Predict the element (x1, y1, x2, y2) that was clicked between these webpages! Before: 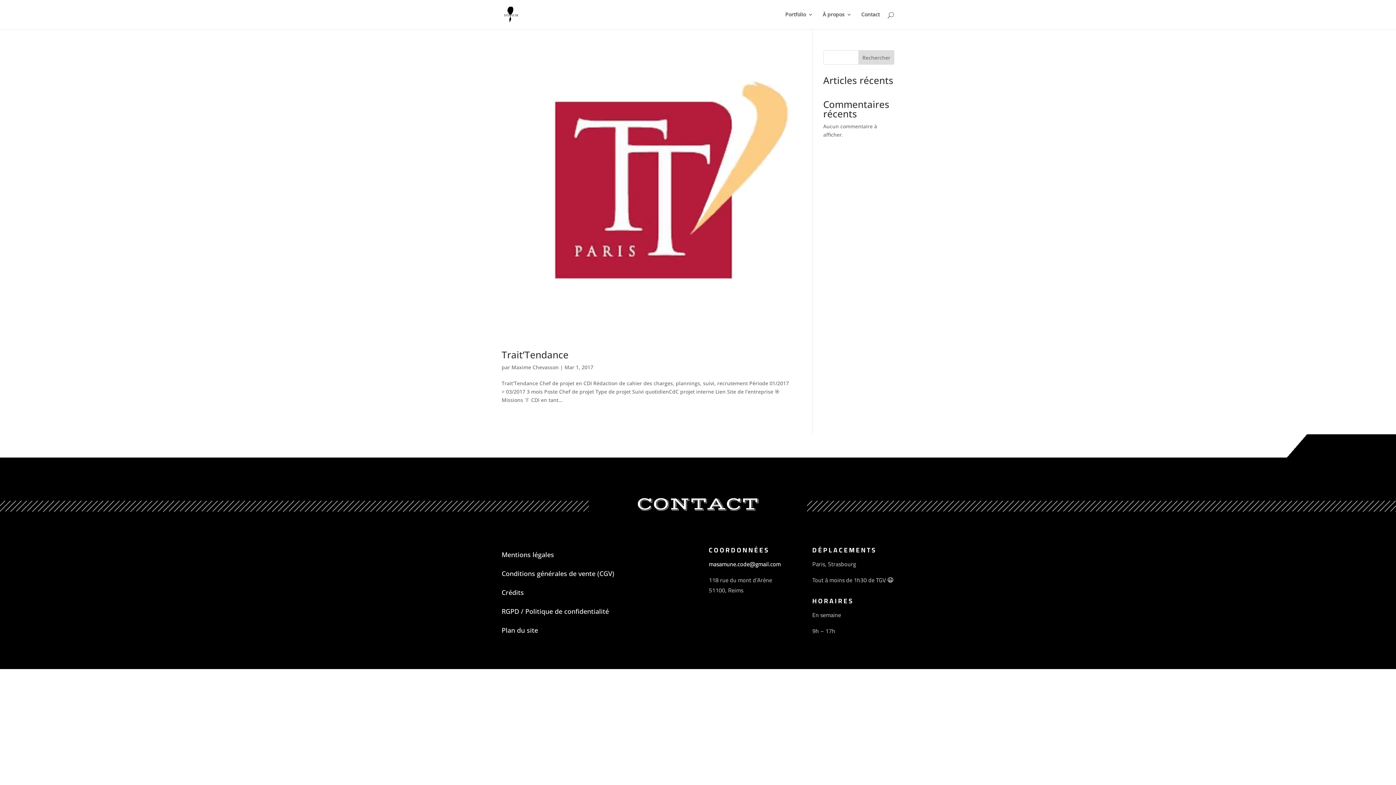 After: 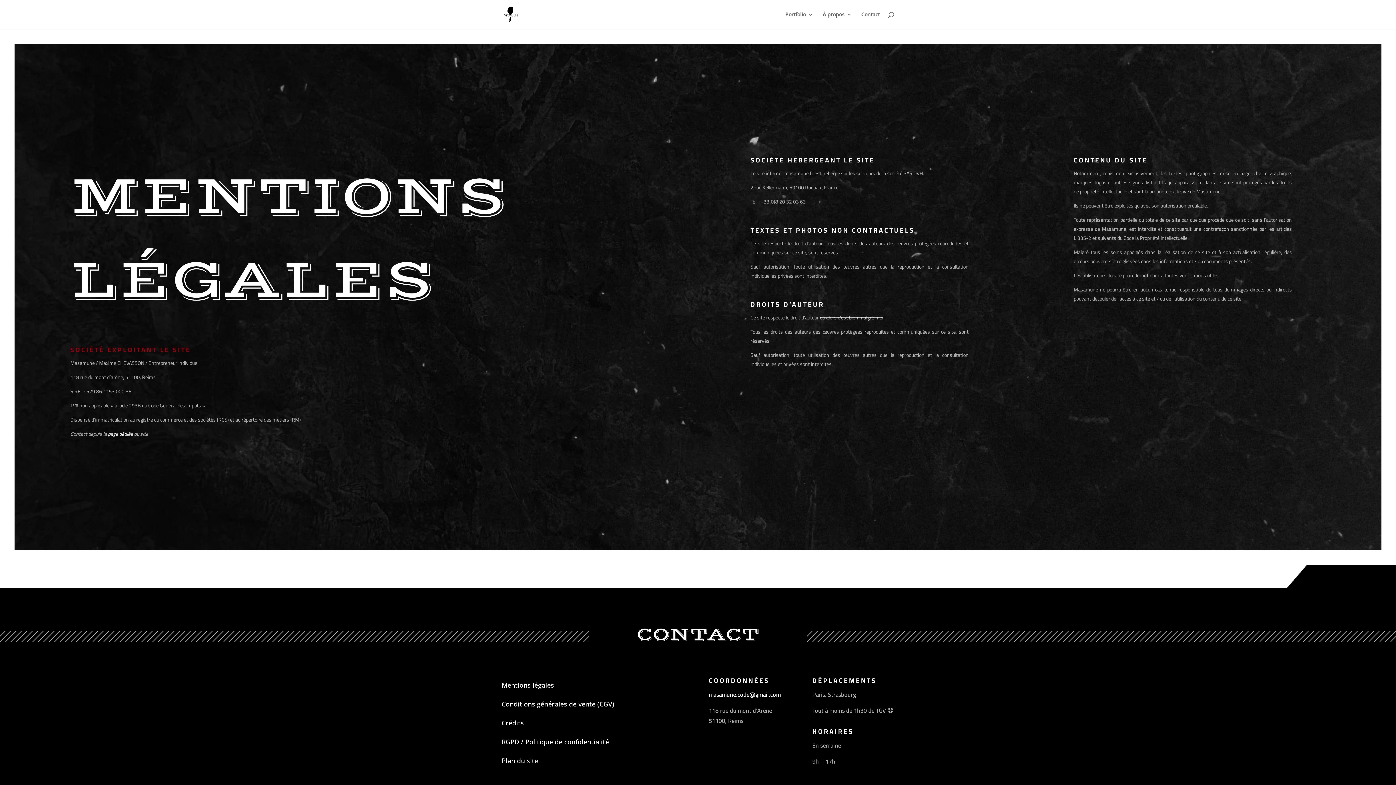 Action: label: Mentions légales bbox: (501, 548, 554, 564)